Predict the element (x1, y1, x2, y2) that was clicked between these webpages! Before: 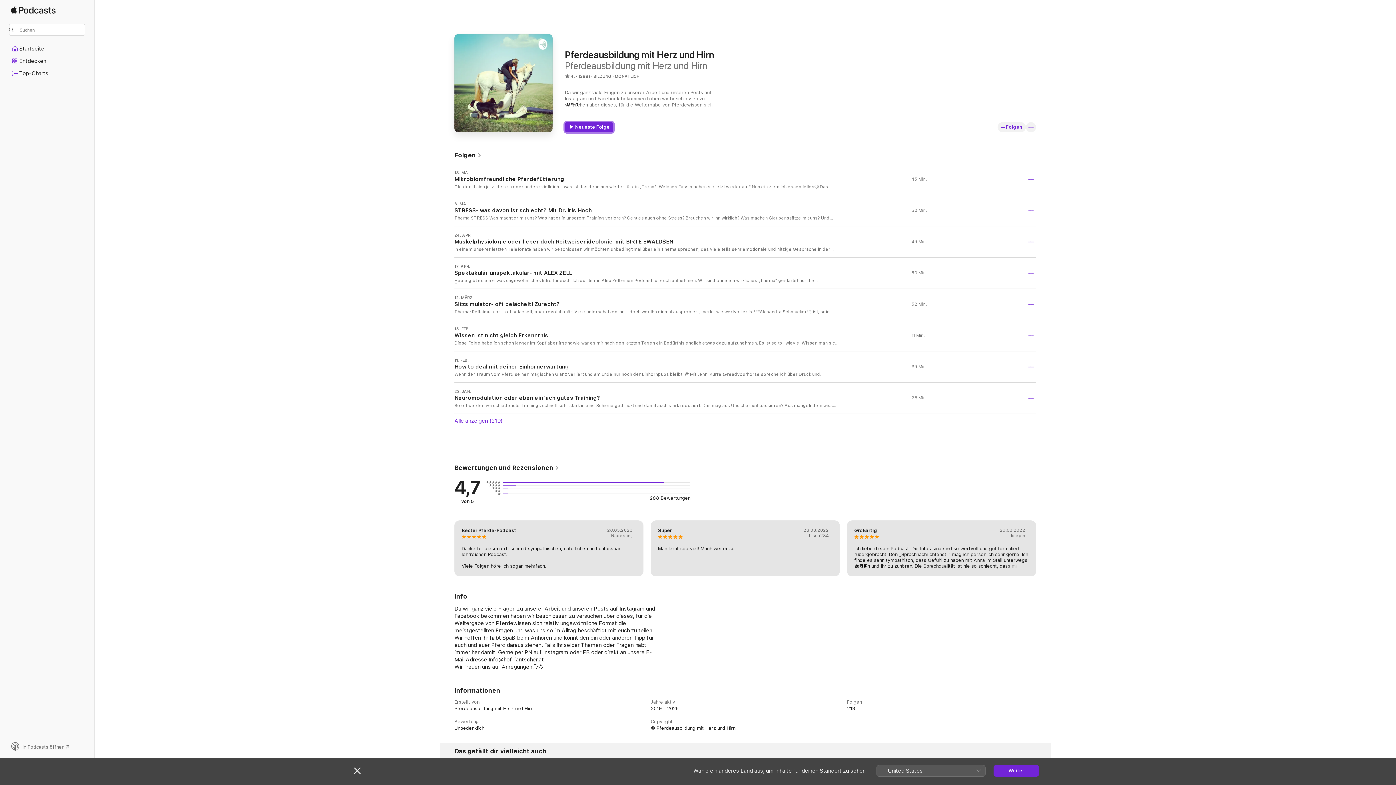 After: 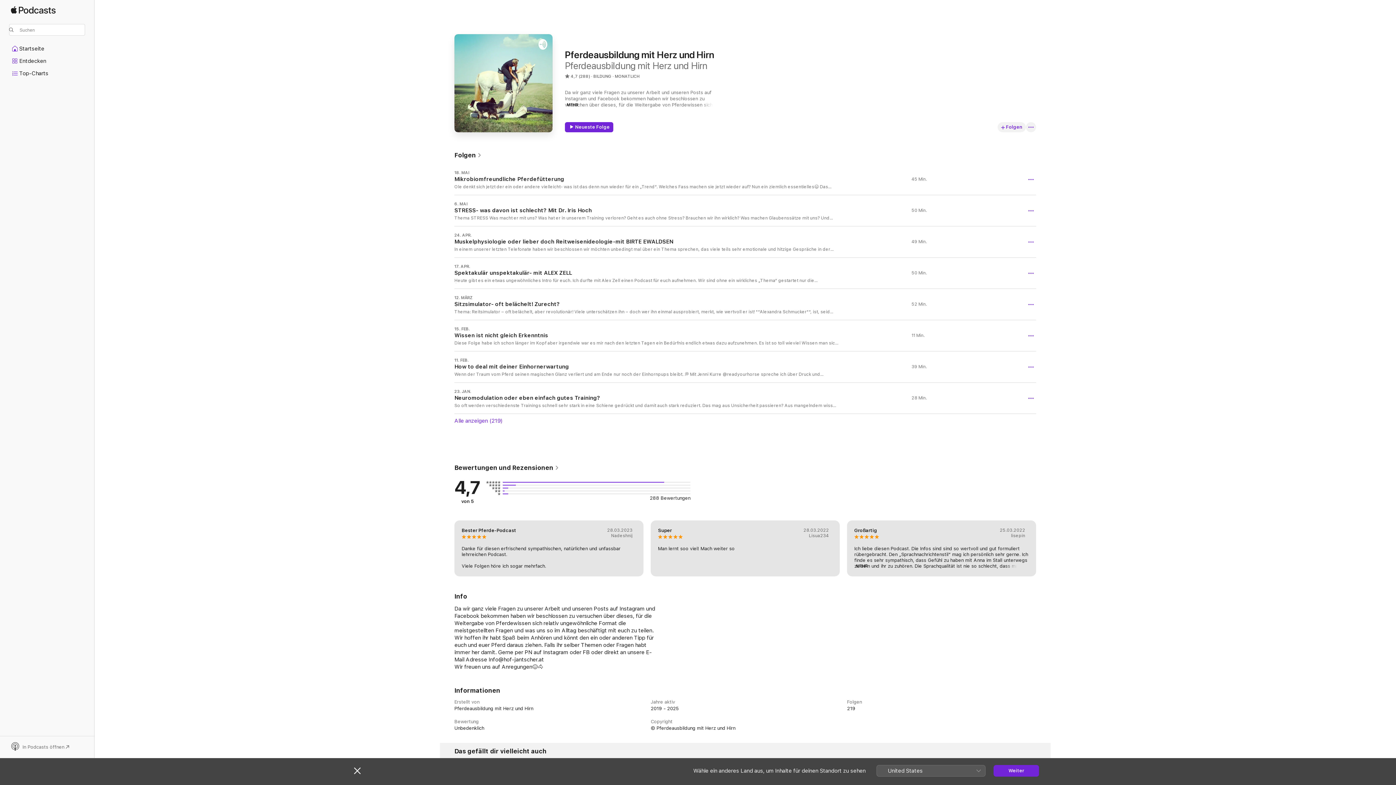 Action: bbox: (997, 122, 1026, 132) label: Sendung folgen